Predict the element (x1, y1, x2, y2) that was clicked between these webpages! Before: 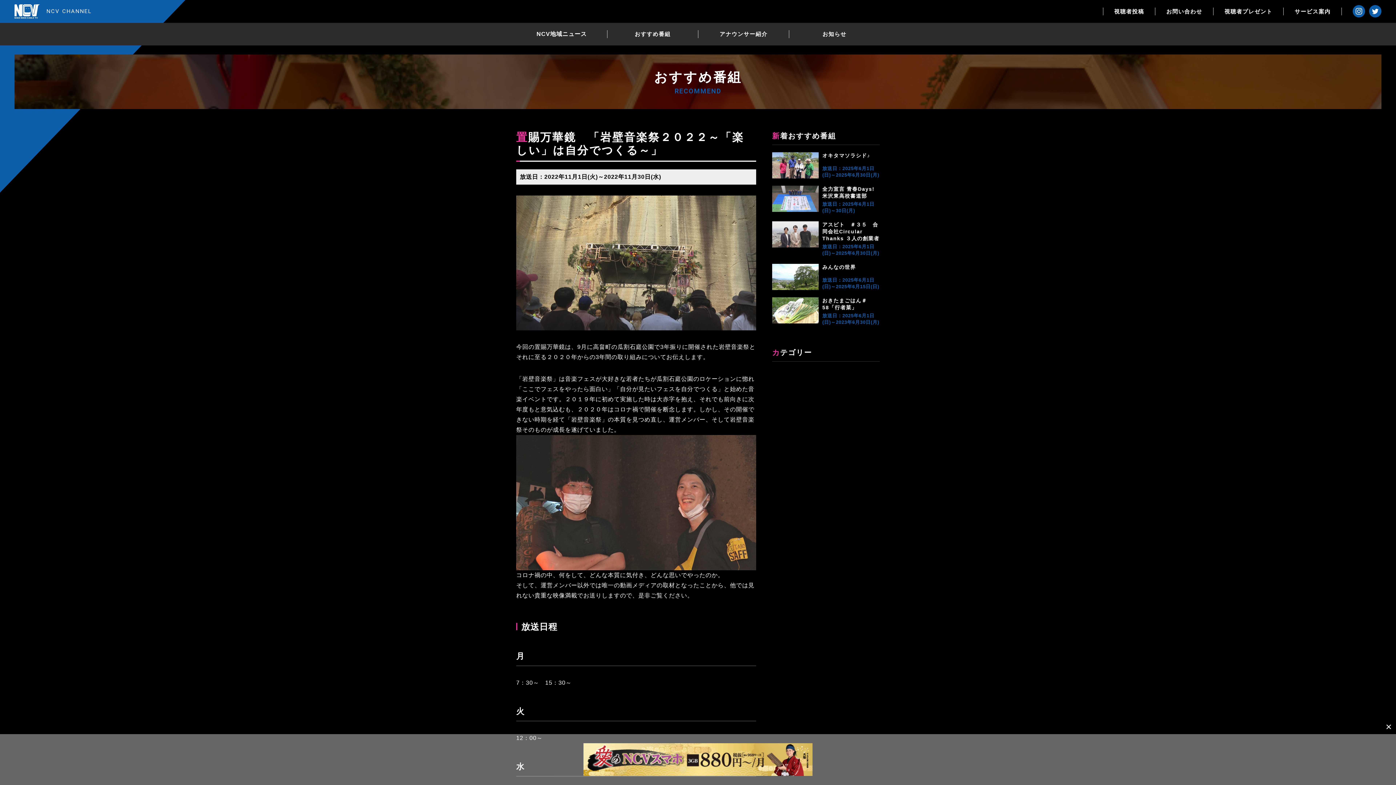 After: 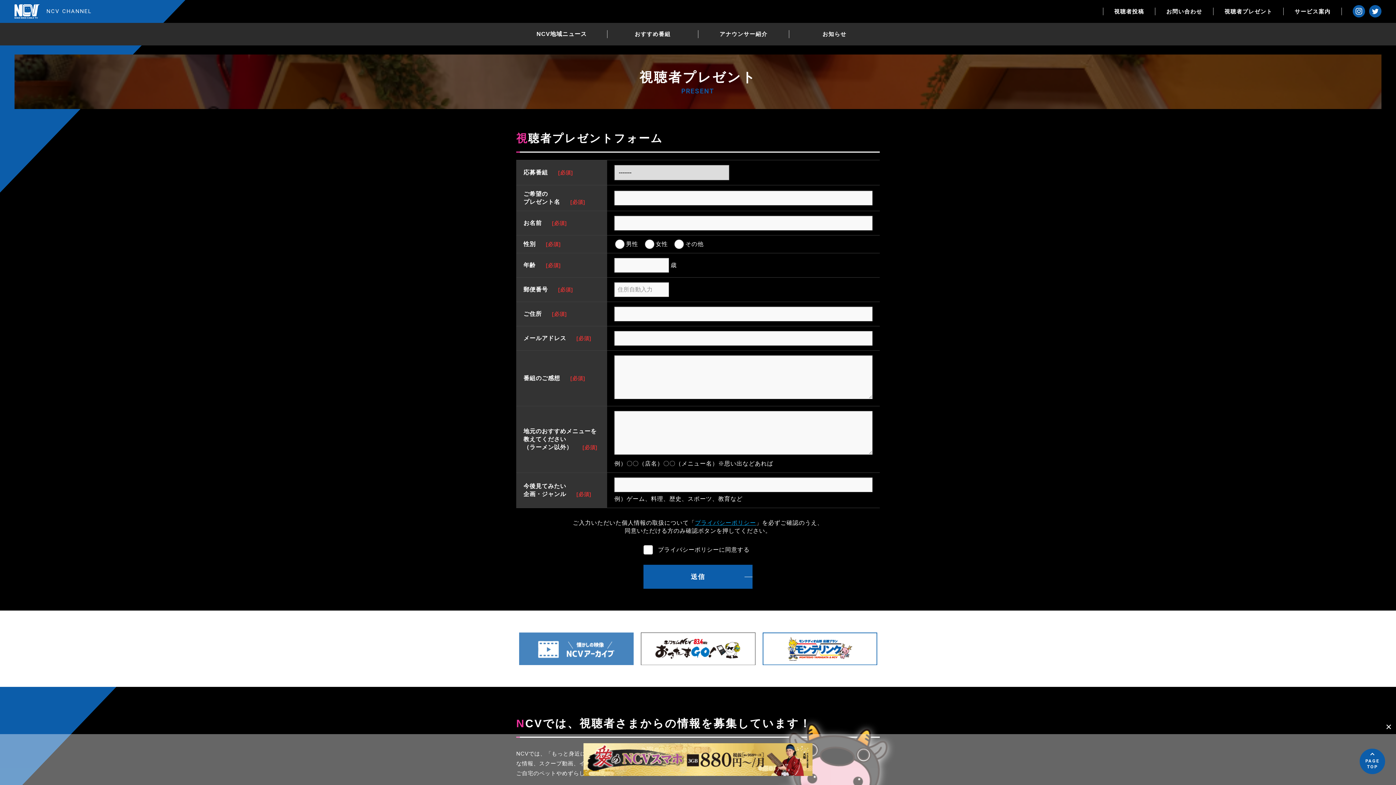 Action: label: 視聴者プレゼント bbox: (1224, 8, 1272, 14)